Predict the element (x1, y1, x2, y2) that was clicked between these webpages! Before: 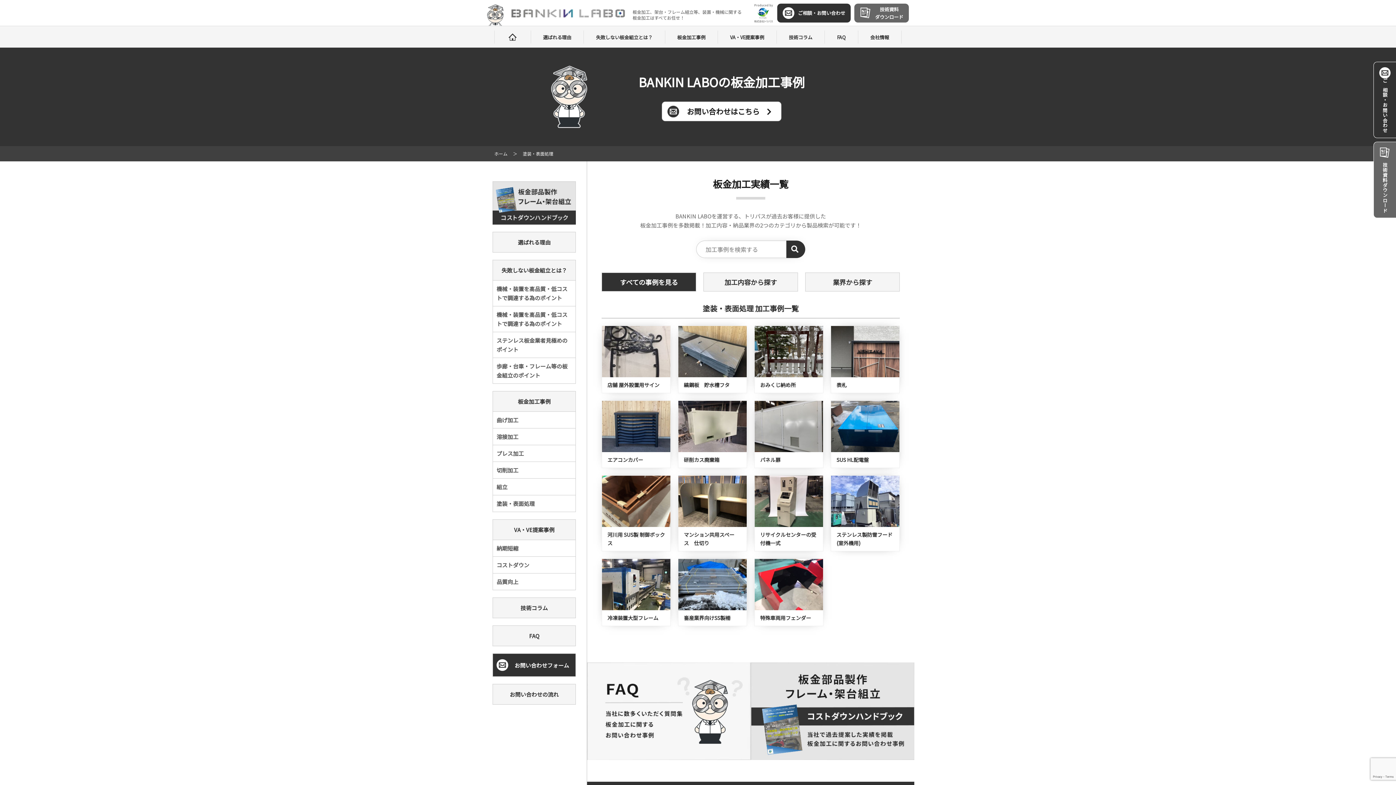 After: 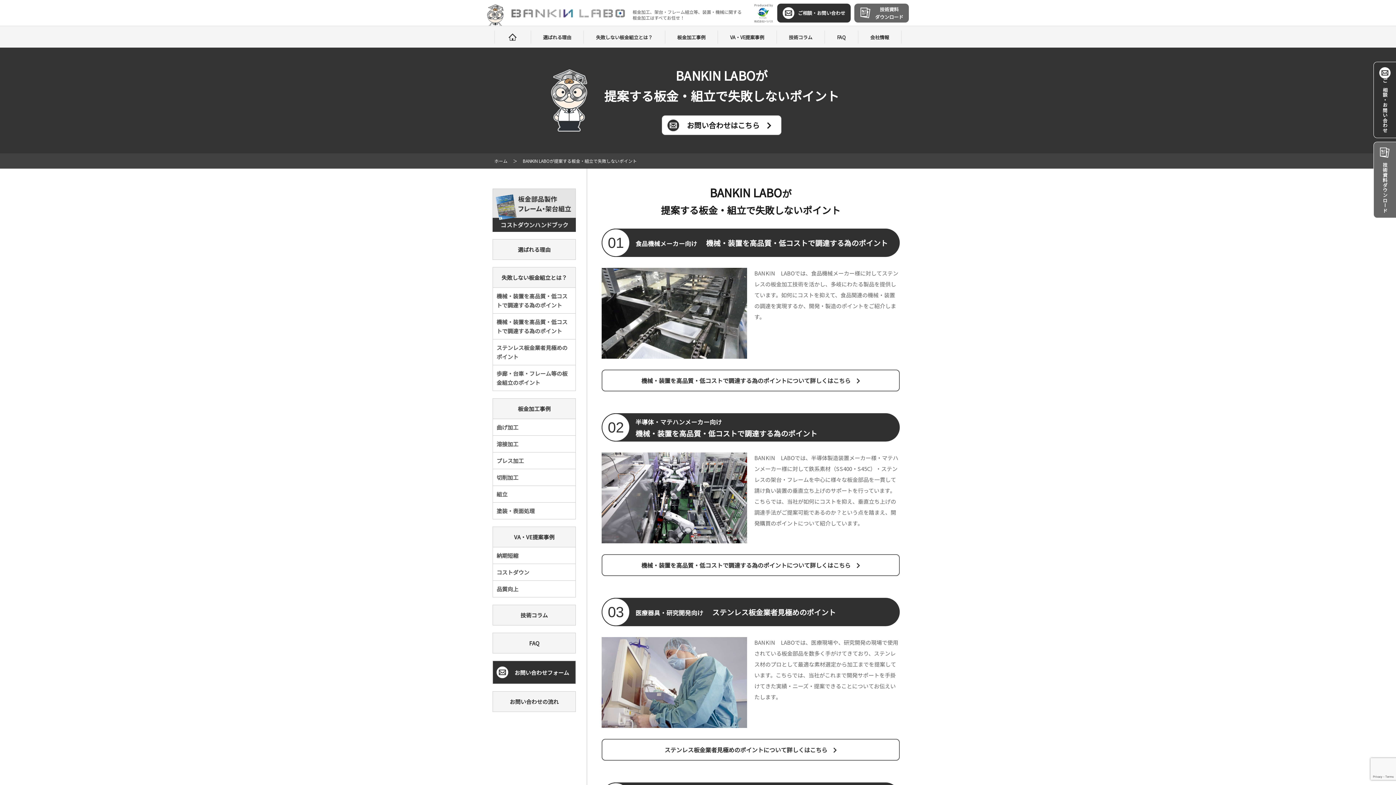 Action: label: VA・VE提案事例 bbox: (492, 519, 576, 540)